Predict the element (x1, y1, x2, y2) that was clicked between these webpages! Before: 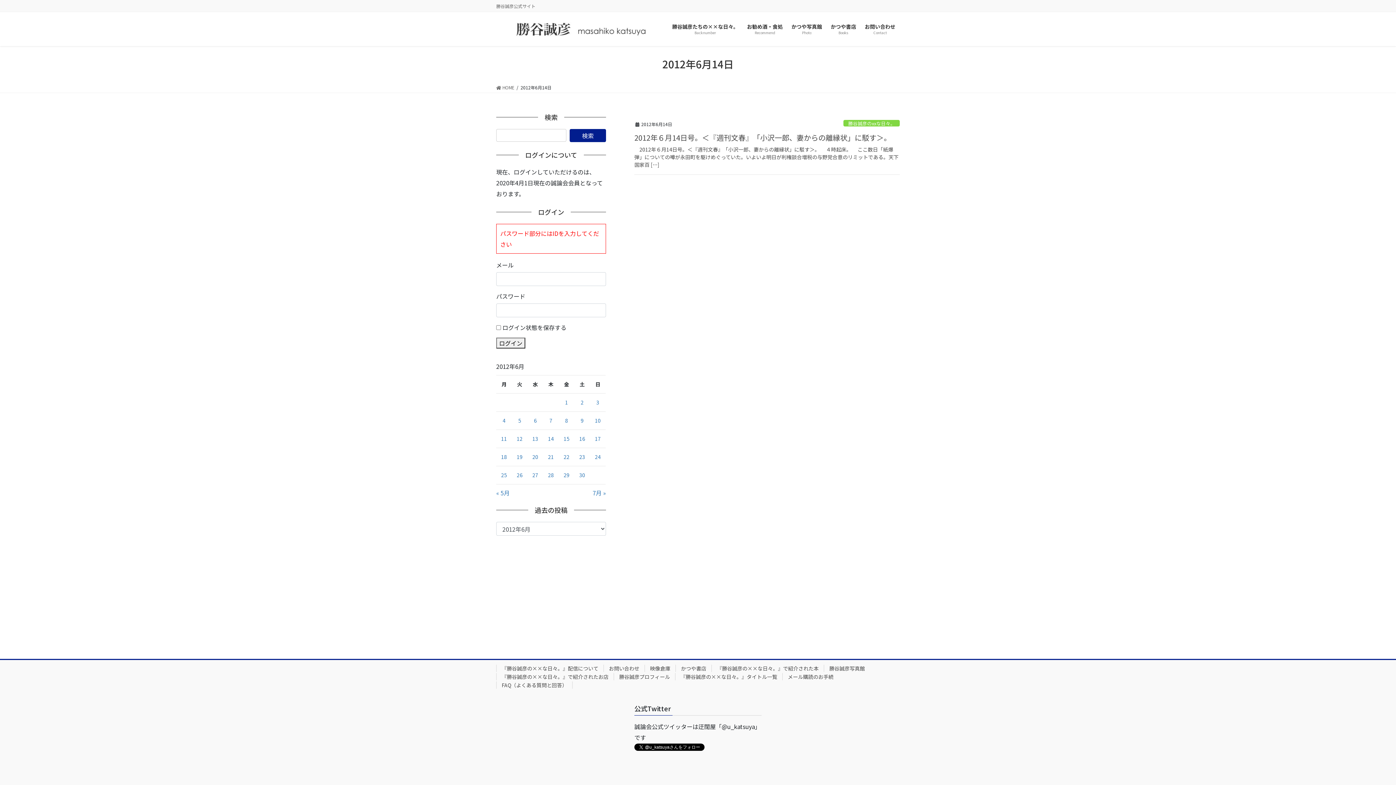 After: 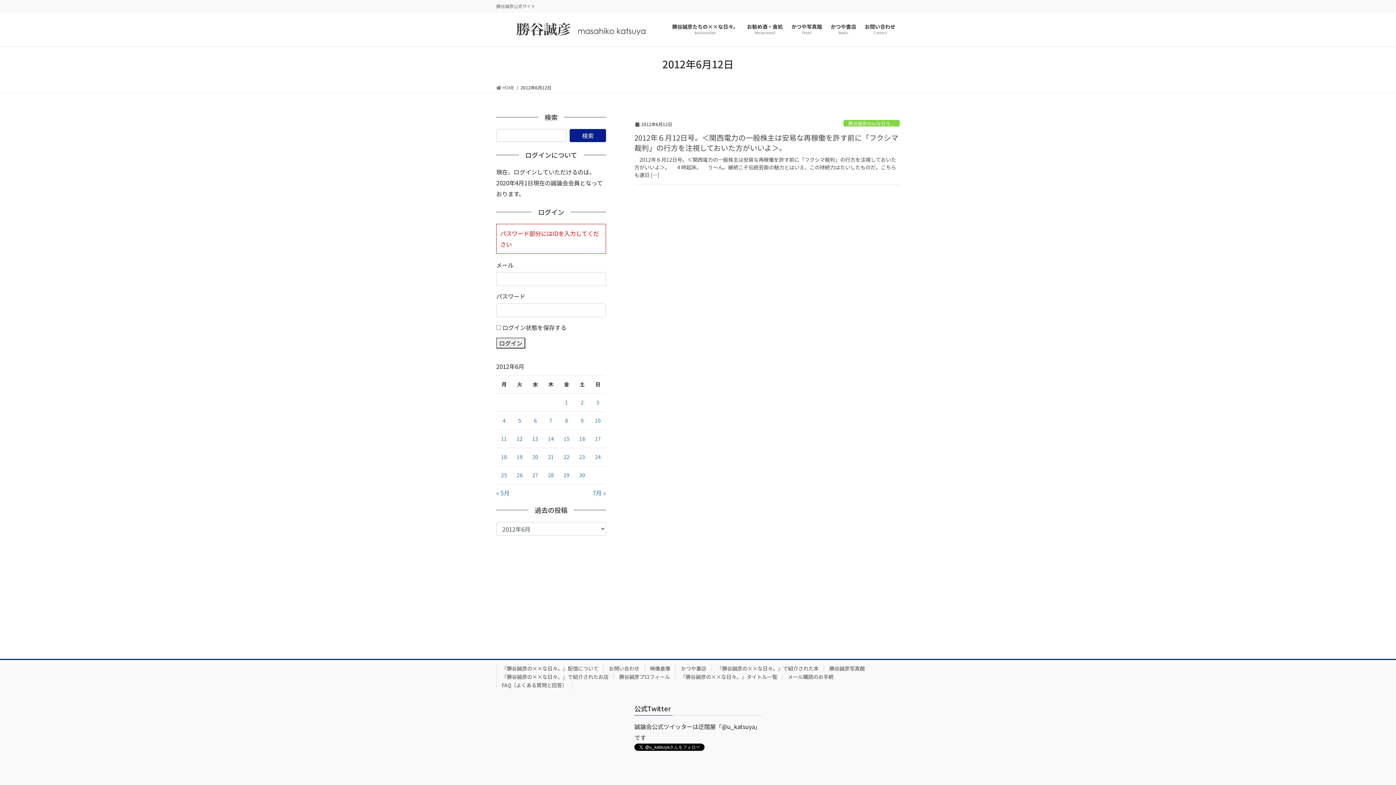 Action: label: 2012年6月12日 に投稿を公開 bbox: (516, 435, 522, 442)